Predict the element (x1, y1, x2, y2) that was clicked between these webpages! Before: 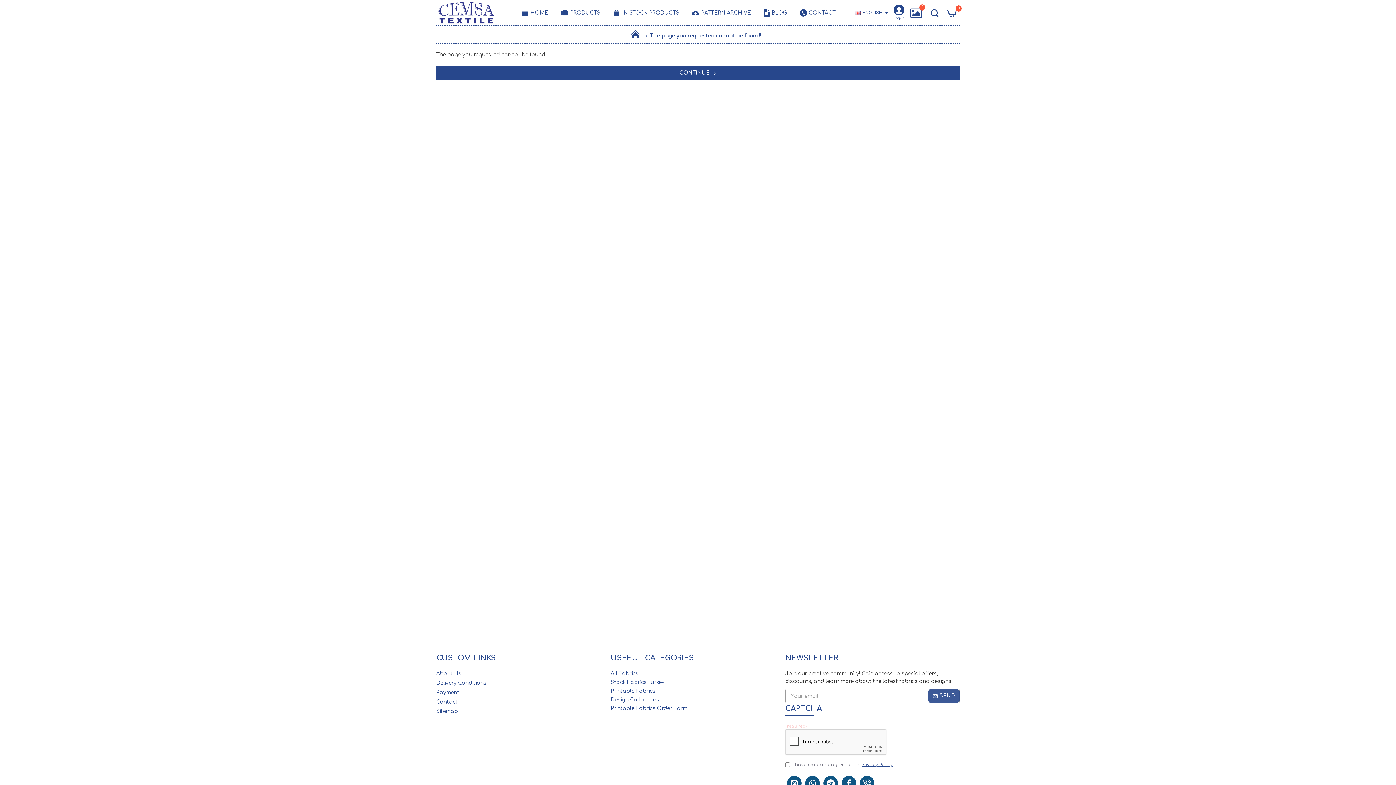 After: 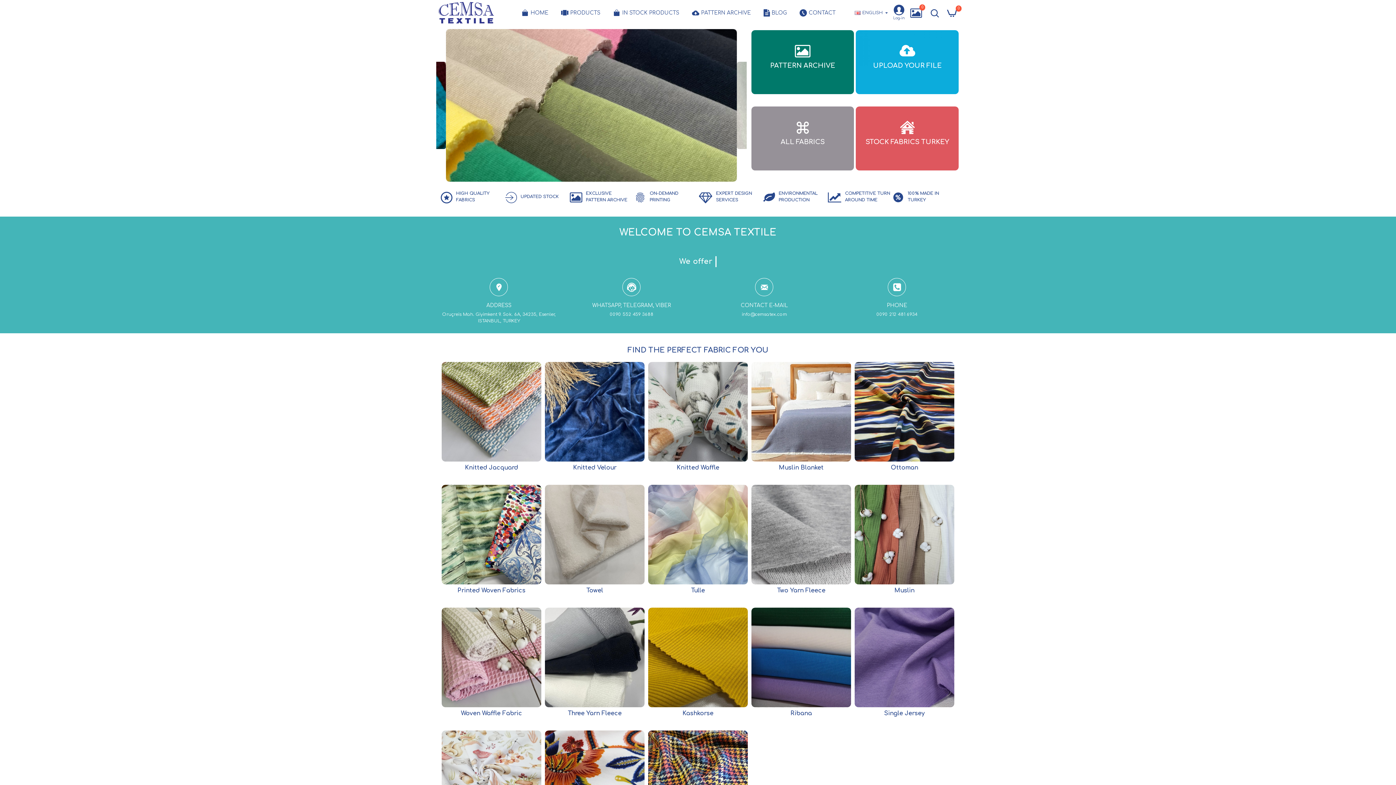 Action: bbox: (436, 0, 496, 25)